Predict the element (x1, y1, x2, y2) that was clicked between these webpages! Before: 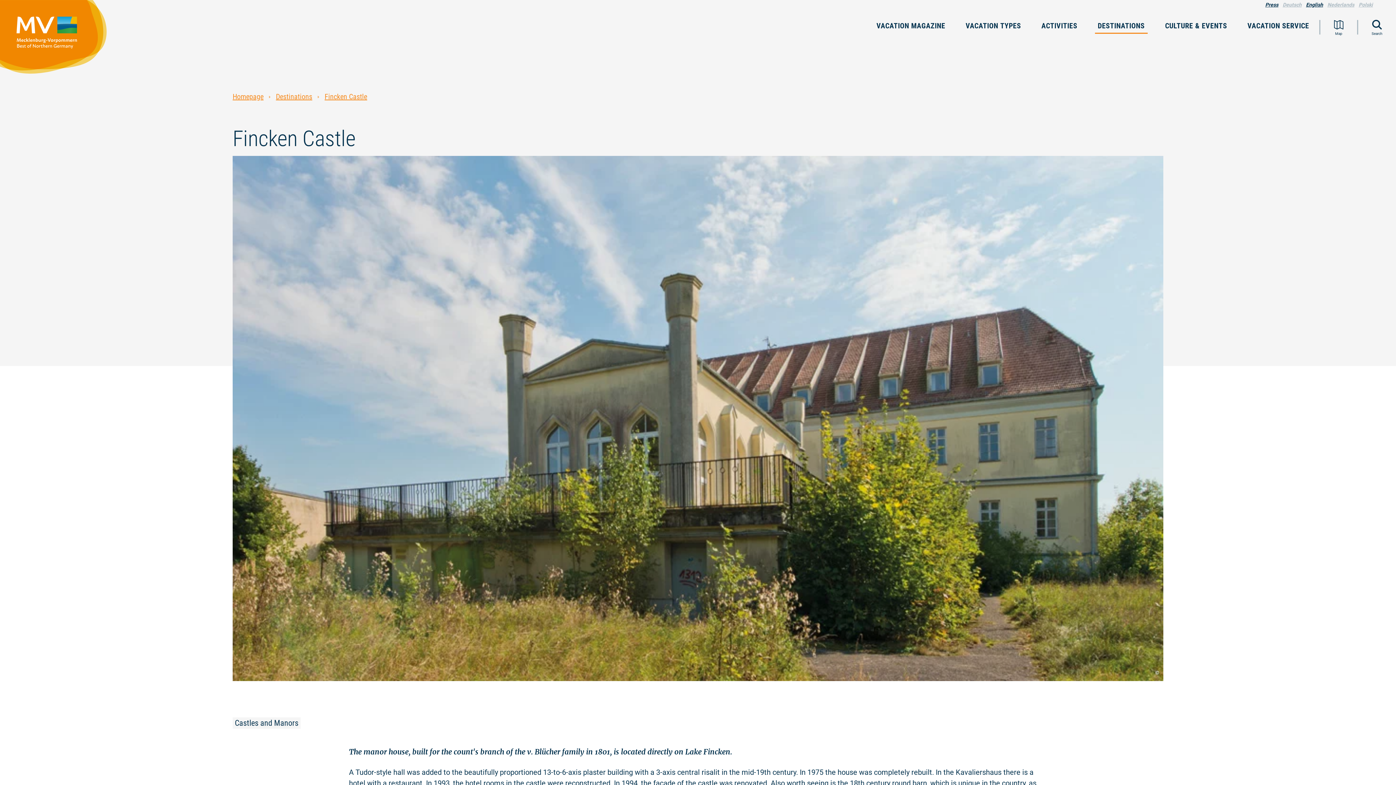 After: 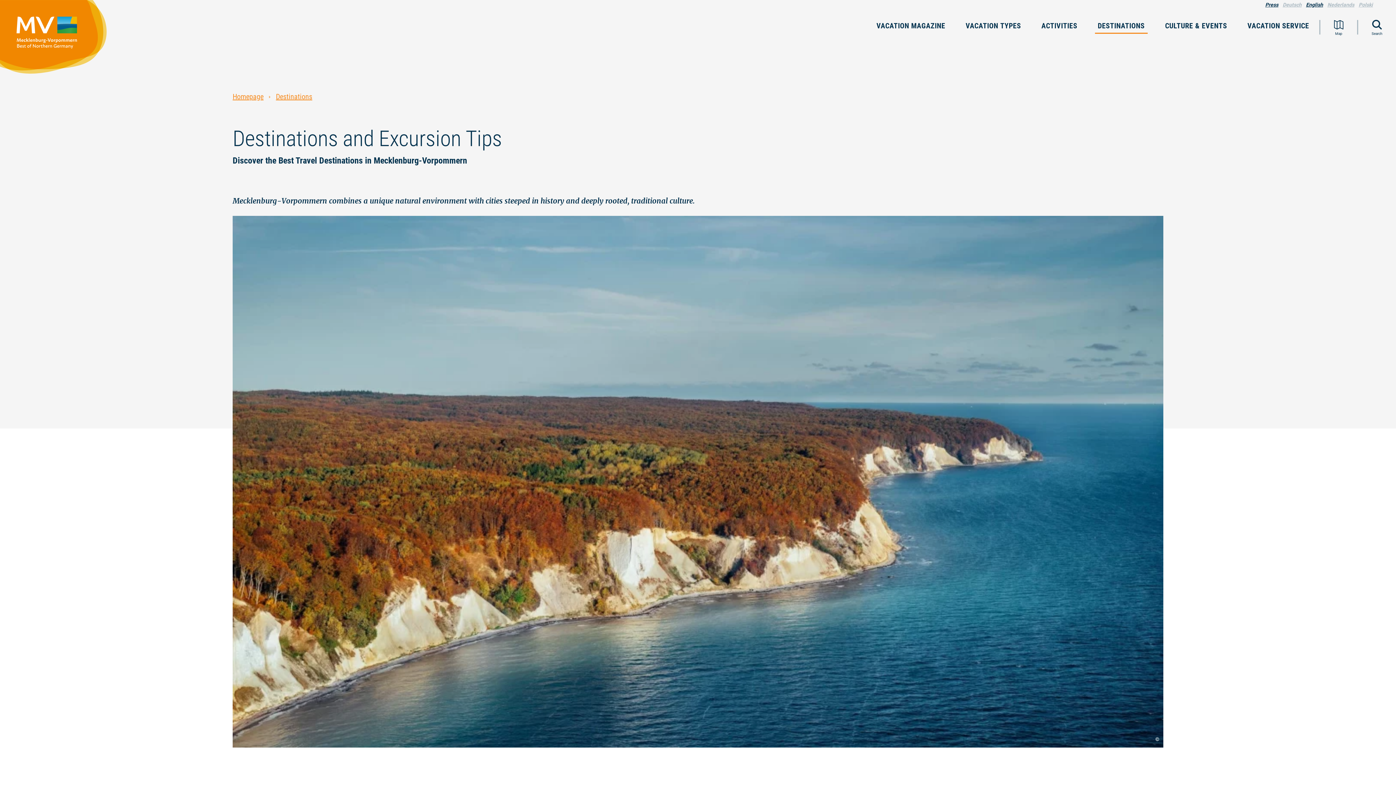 Action: label: Destinations bbox: (275, 92, 312, 101)